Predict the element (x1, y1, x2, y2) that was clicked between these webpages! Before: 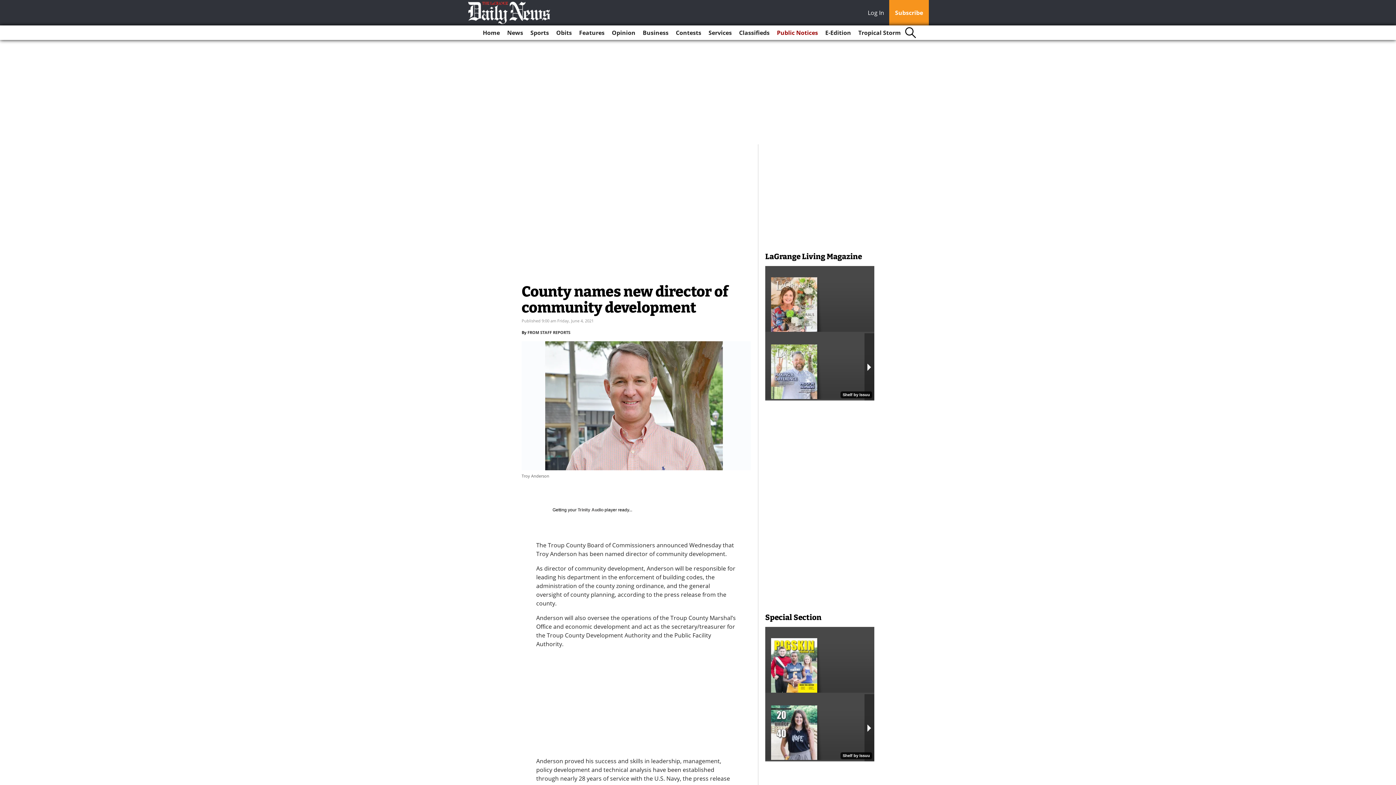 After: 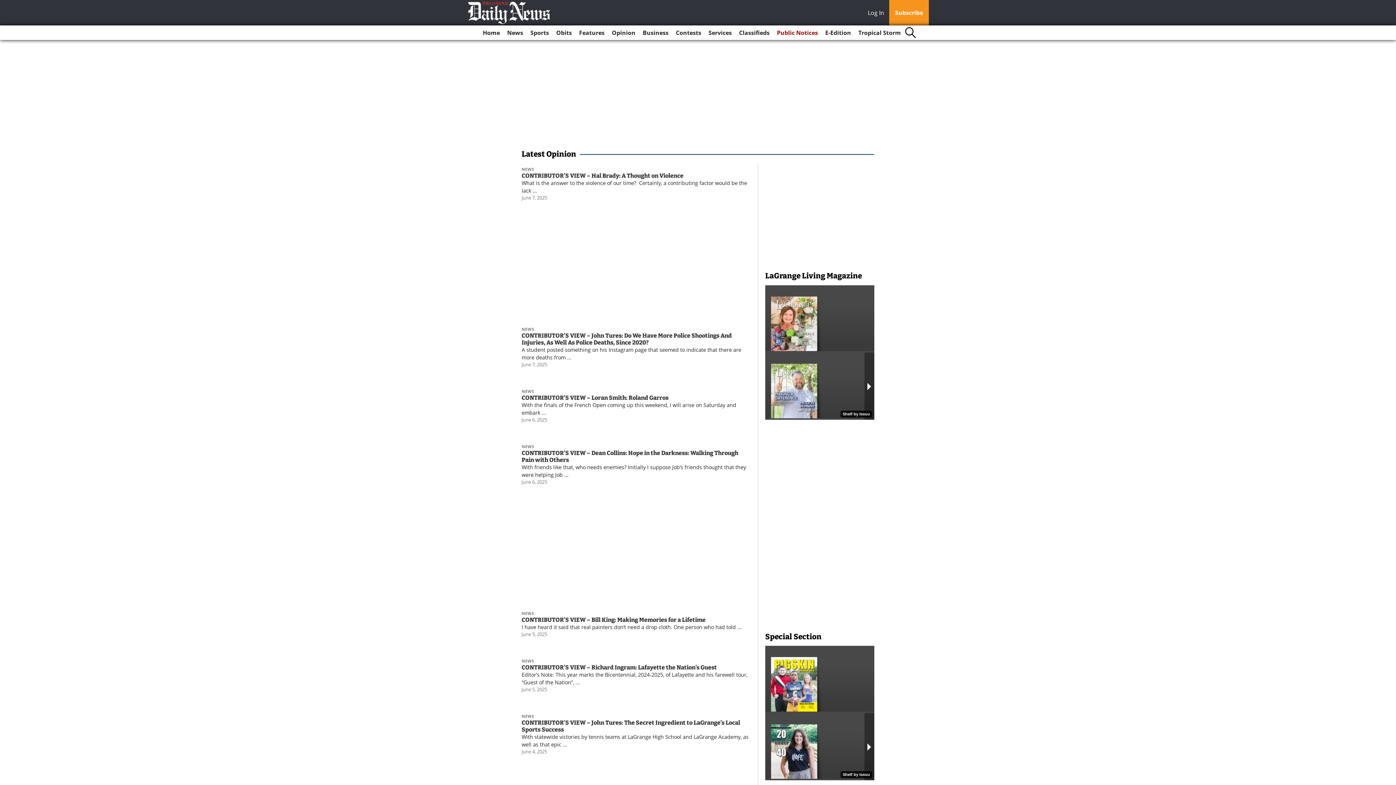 Action: label: Opinion bbox: (609, 25, 638, 40)